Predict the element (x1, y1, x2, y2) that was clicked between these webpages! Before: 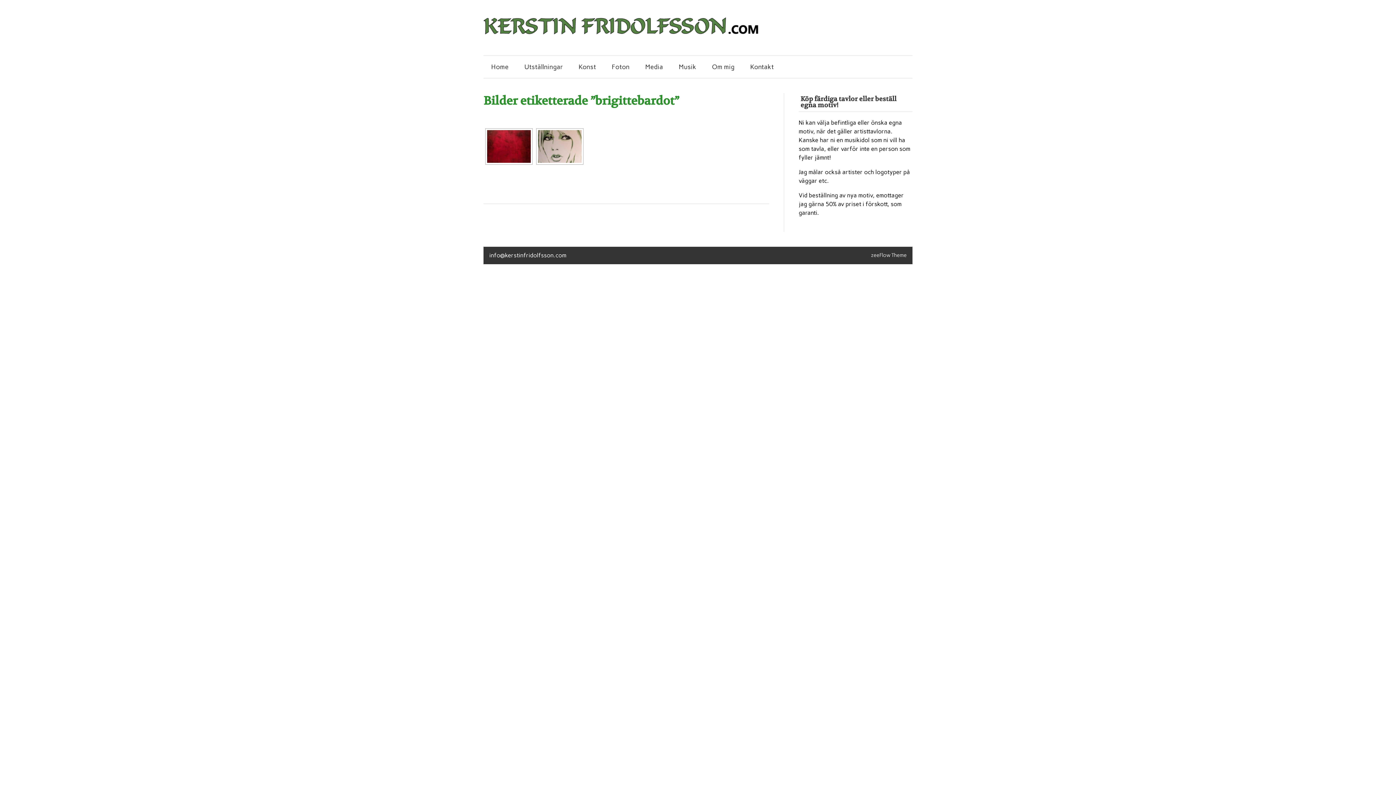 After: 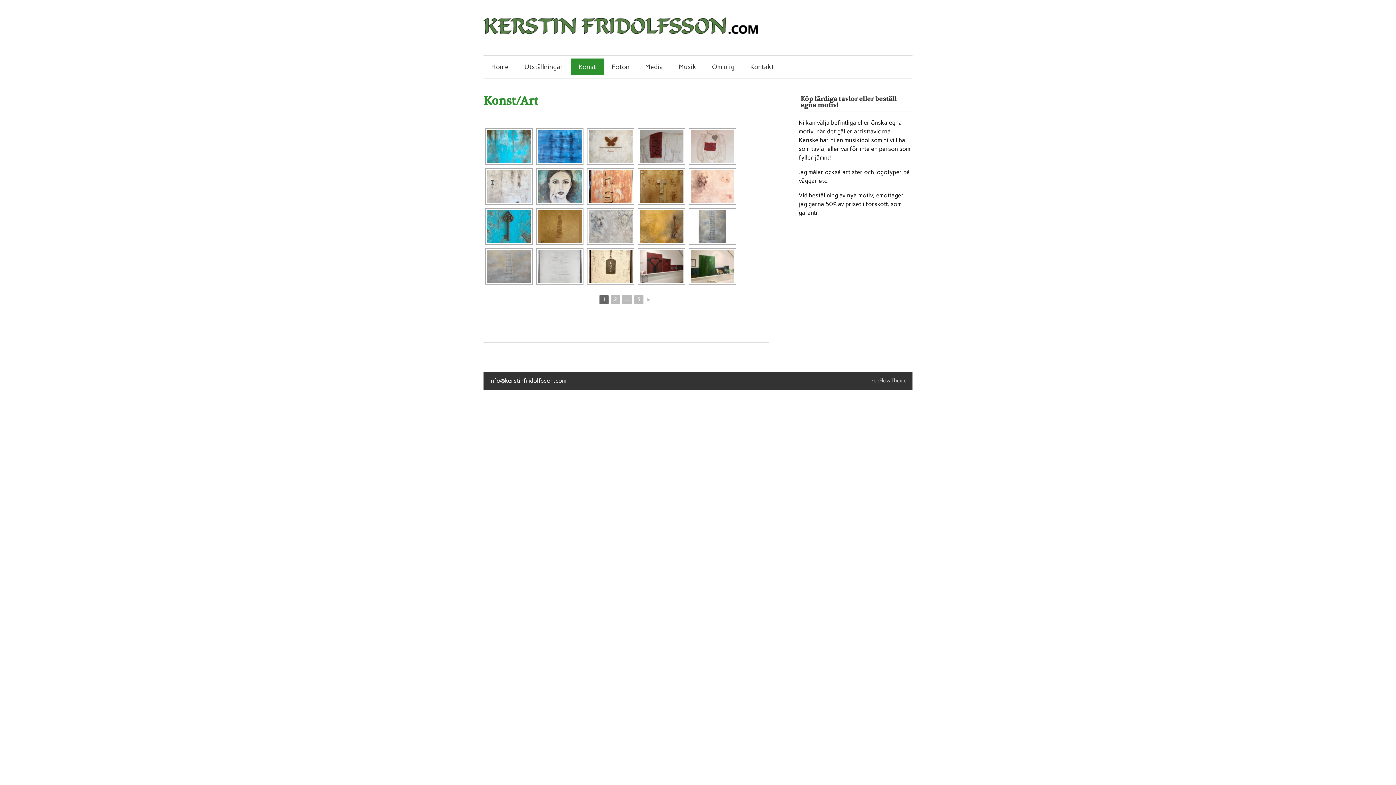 Action: bbox: (571, 58, 603, 75) label: Konst